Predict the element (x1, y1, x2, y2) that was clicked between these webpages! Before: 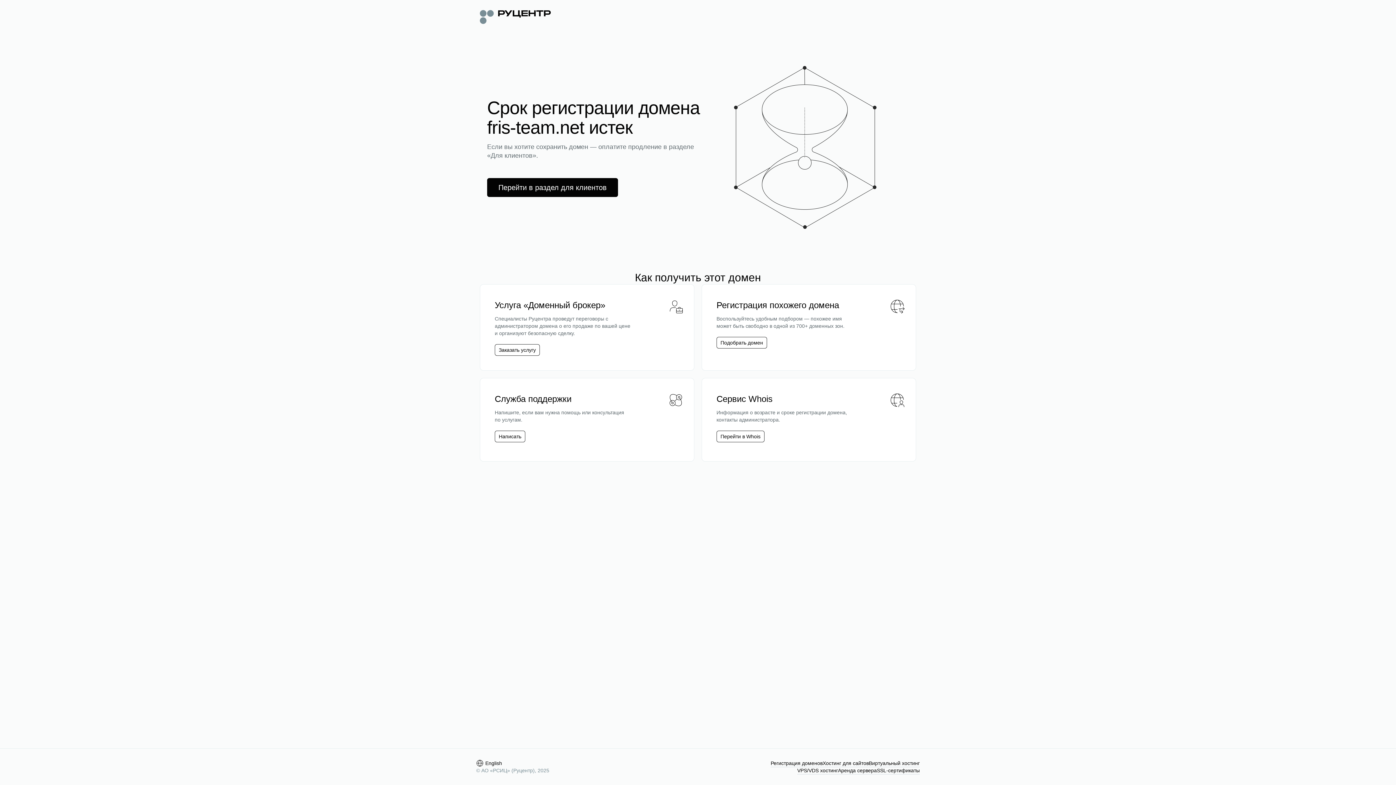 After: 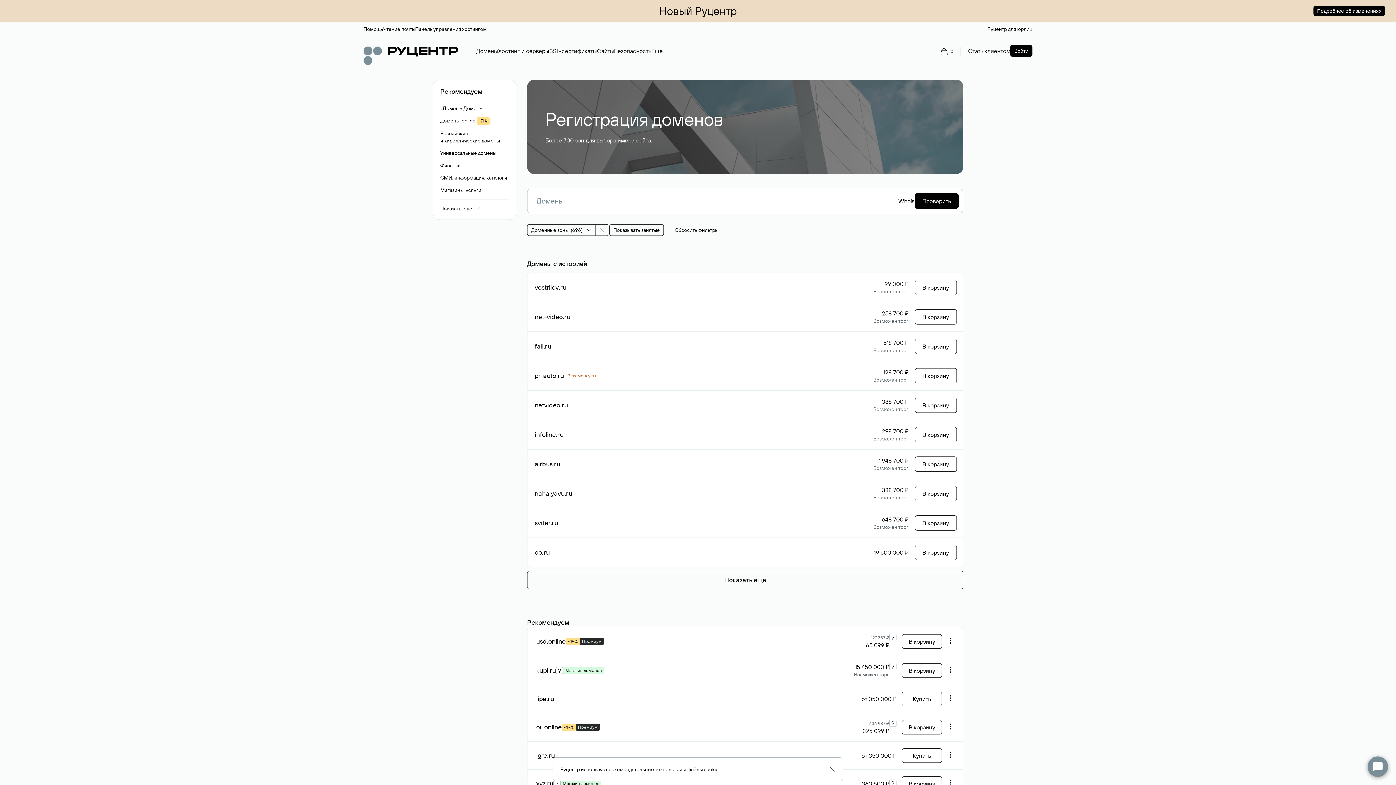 Action: label: Регистрация доменов bbox: (770, 760, 822, 767)